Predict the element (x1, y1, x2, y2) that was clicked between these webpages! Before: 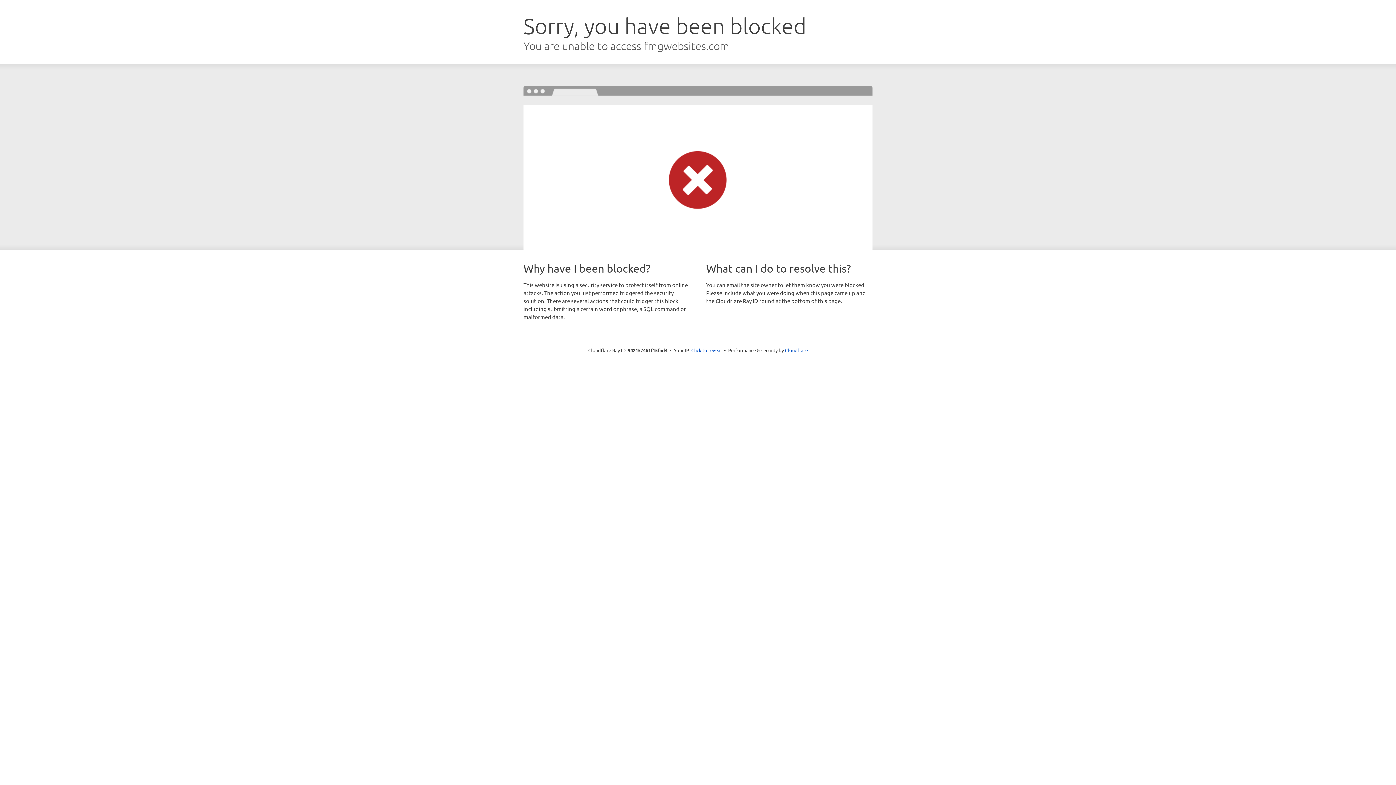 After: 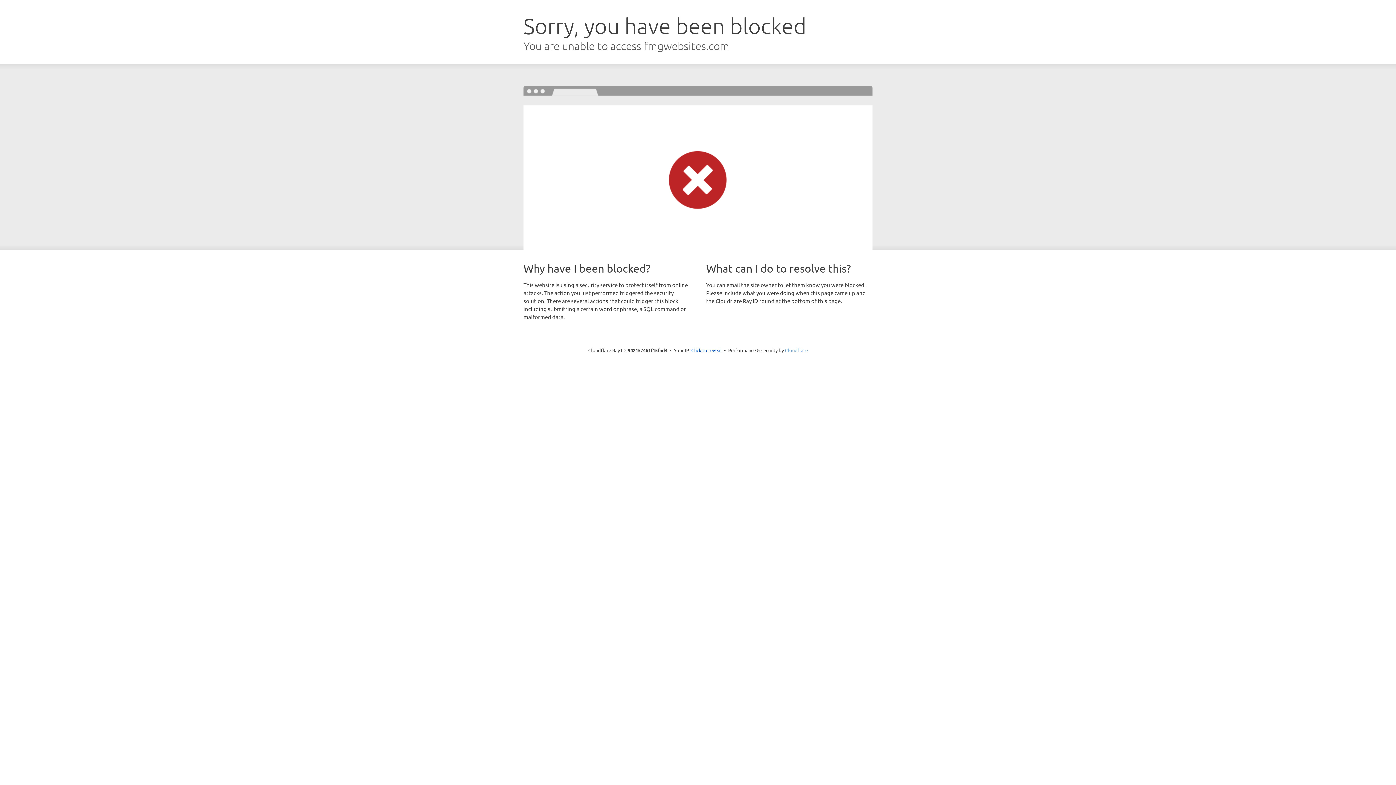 Action: label: Cloudflare bbox: (785, 347, 808, 353)